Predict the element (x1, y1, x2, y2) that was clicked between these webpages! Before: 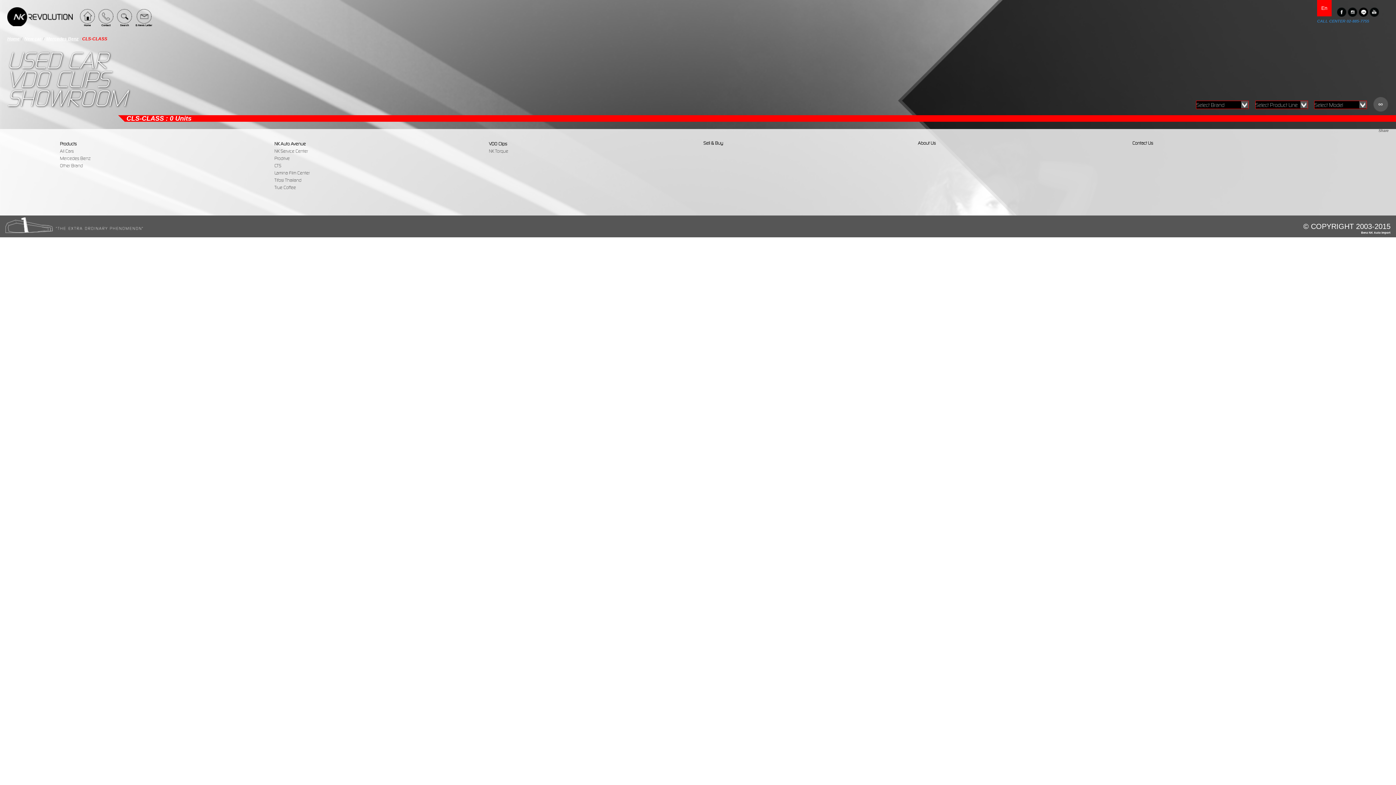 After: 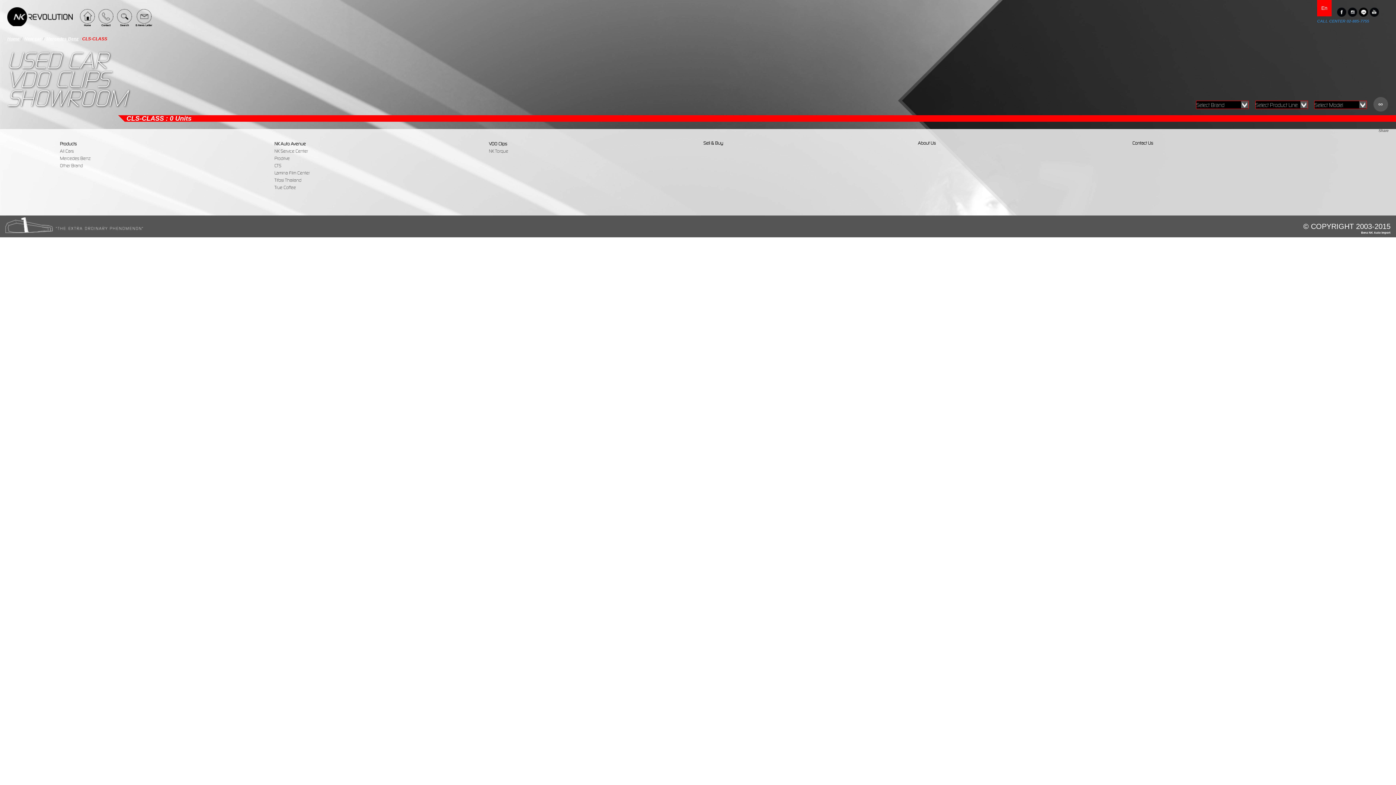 Action: bbox: (1370, 7, 1379, 16)